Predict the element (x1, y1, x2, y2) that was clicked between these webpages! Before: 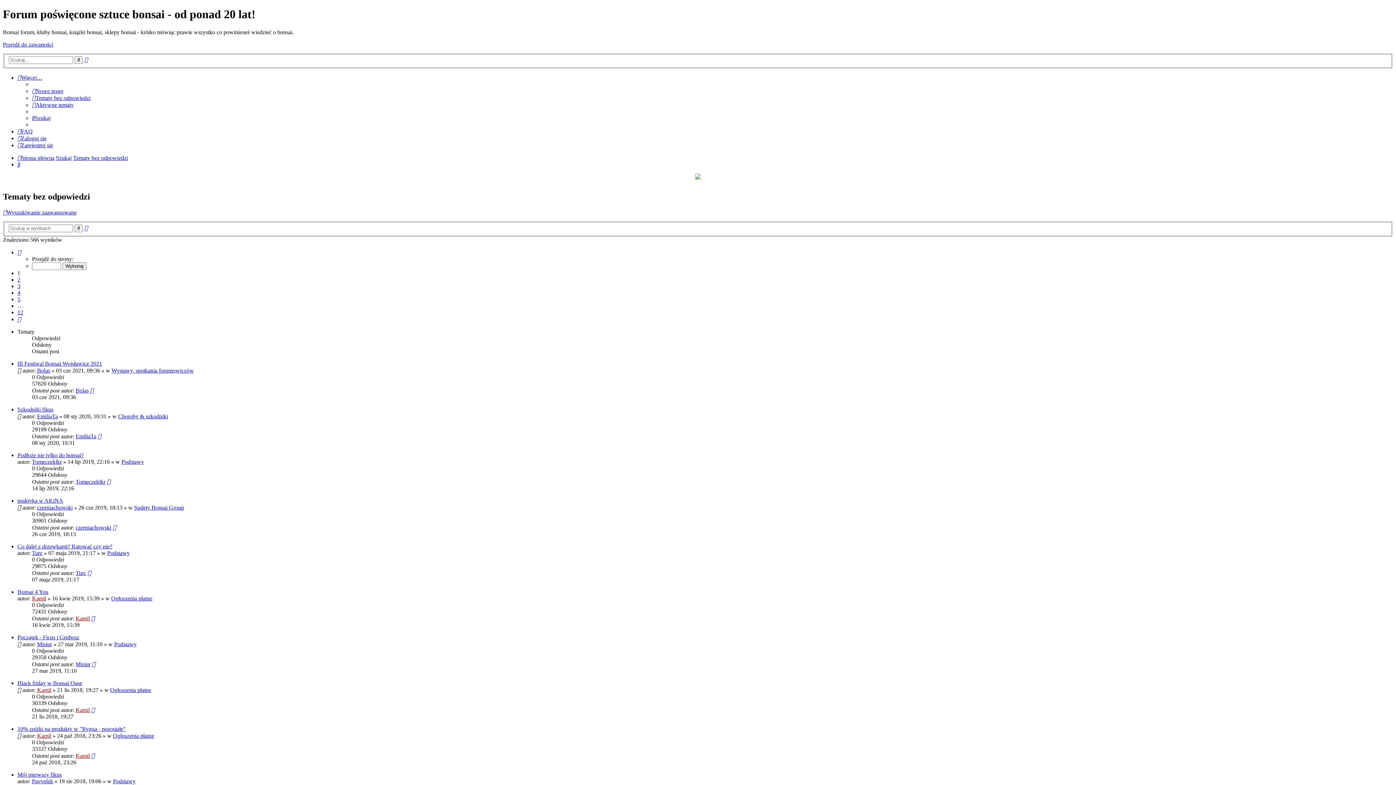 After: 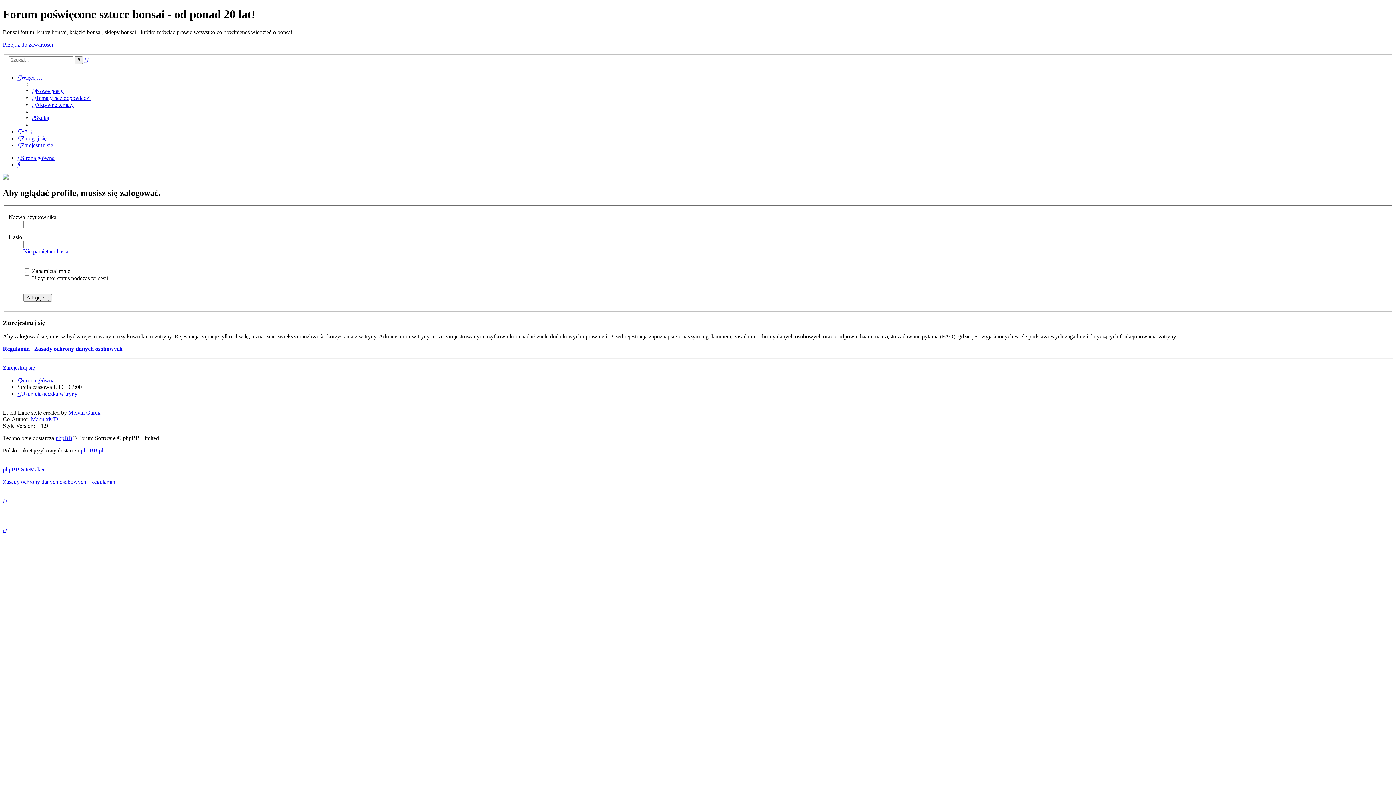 Action: label: Kamil bbox: (37, 687, 51, 693)